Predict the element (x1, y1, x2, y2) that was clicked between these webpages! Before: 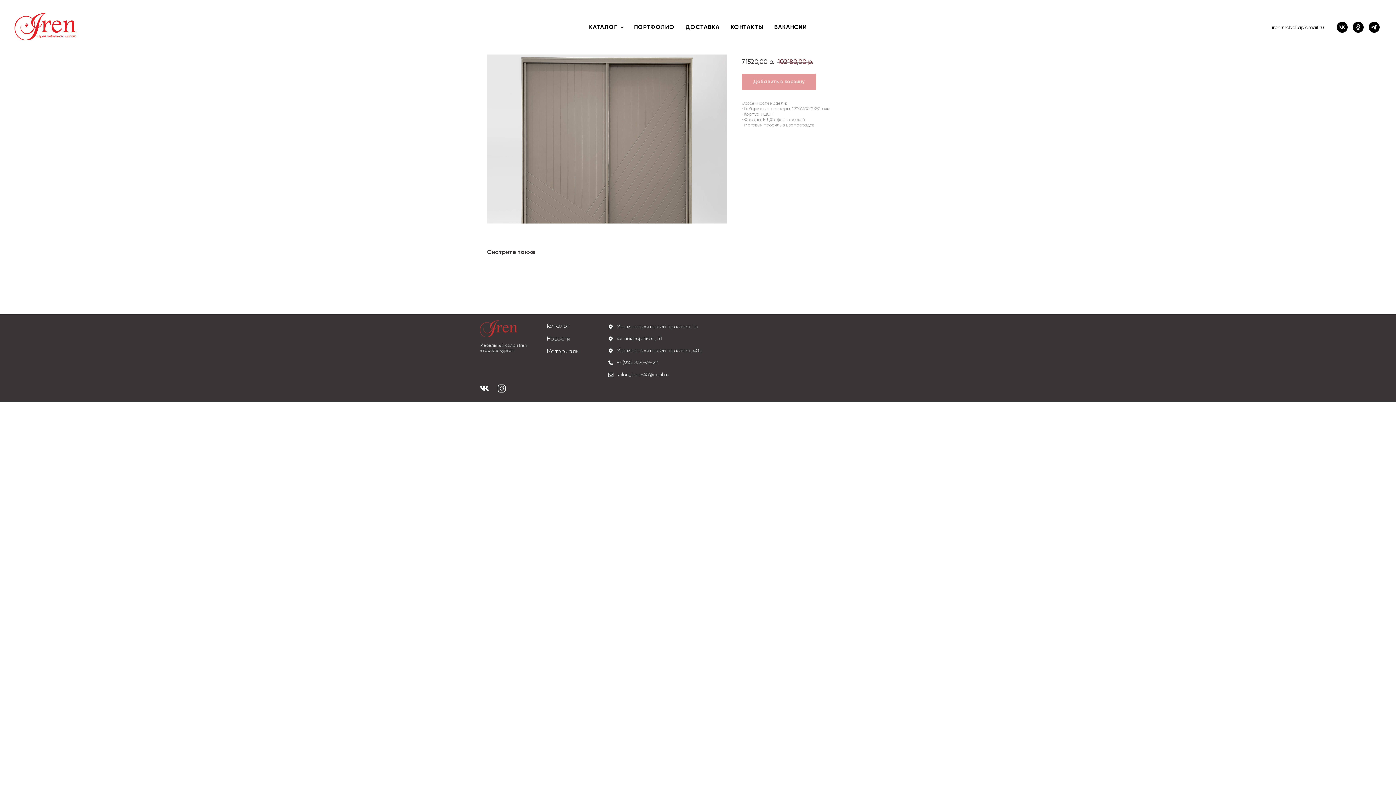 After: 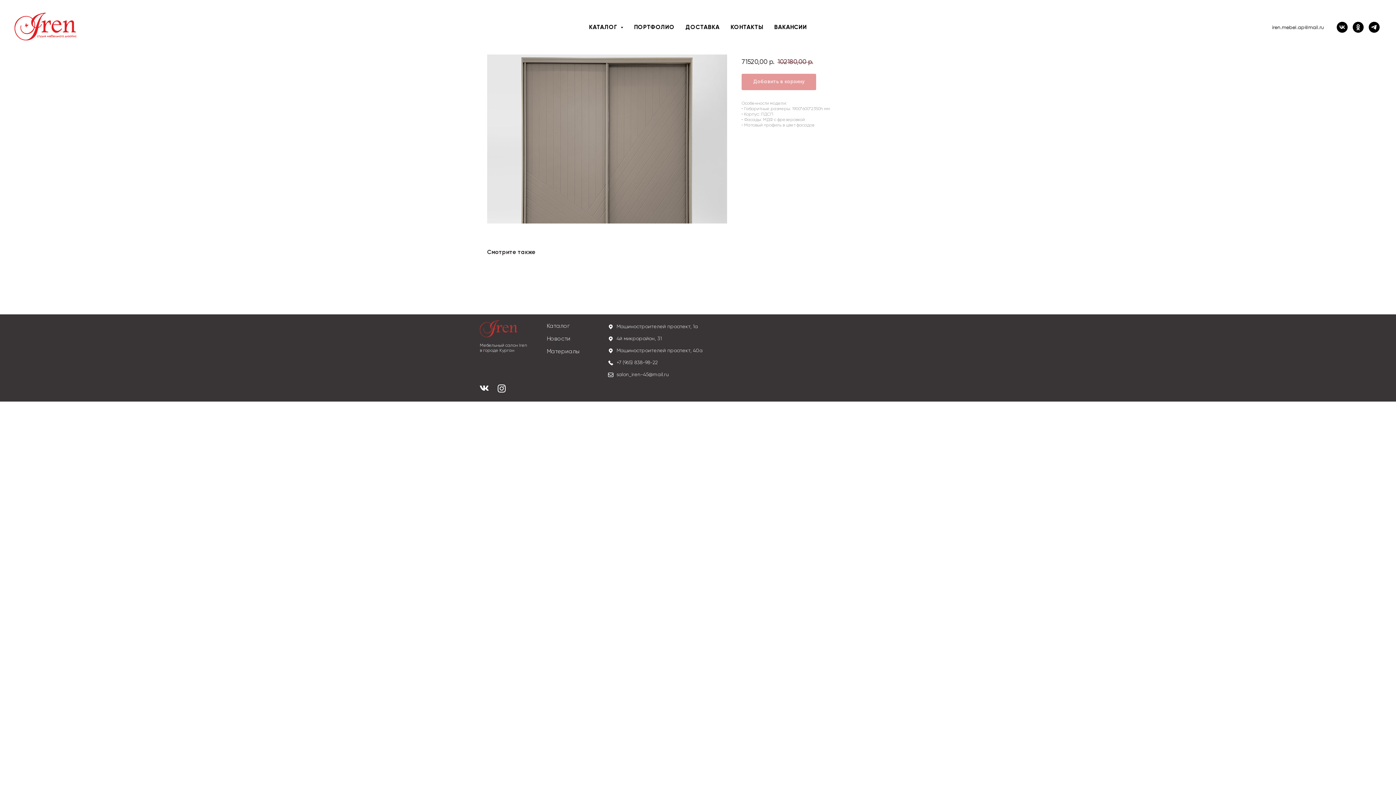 Action: bbox: (1353, 21, 1364, 32) label: ОК IREN